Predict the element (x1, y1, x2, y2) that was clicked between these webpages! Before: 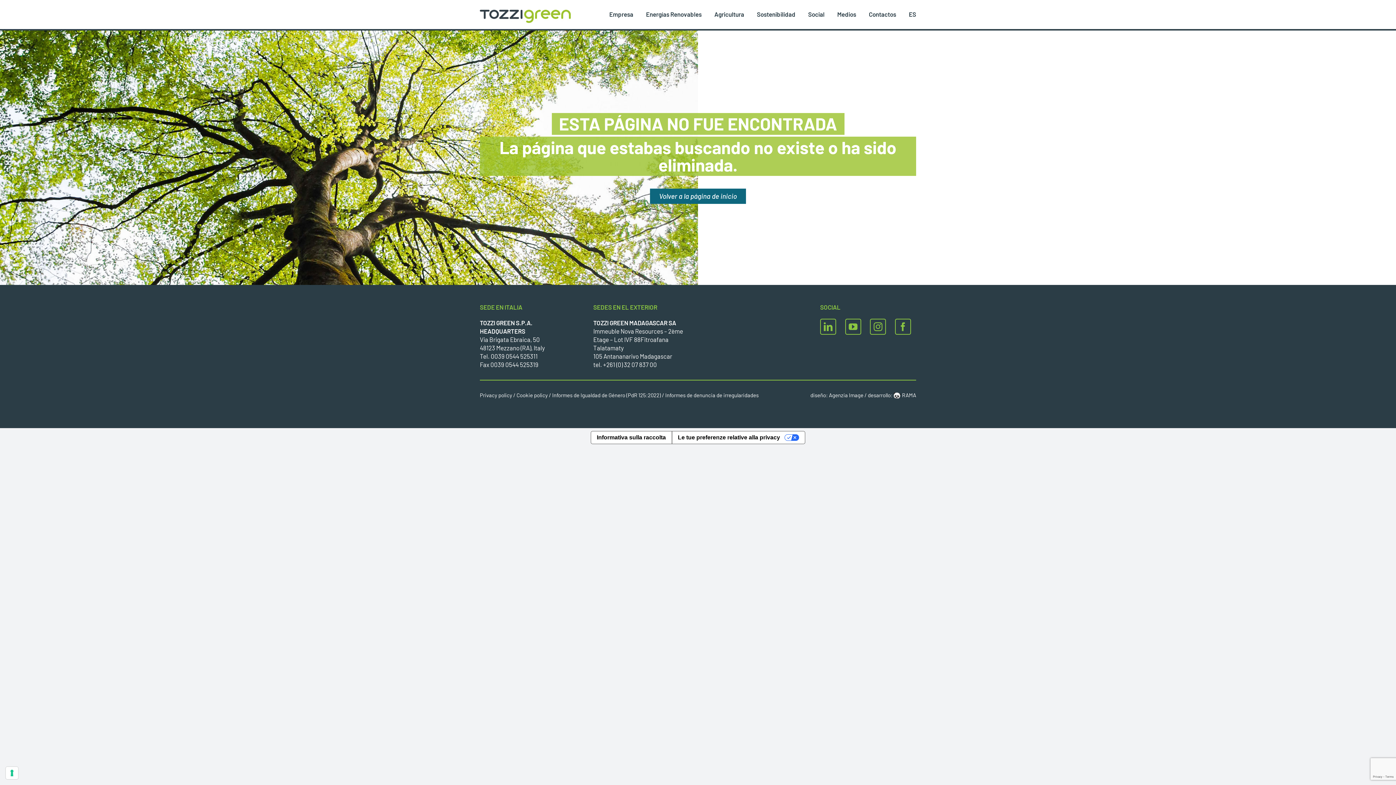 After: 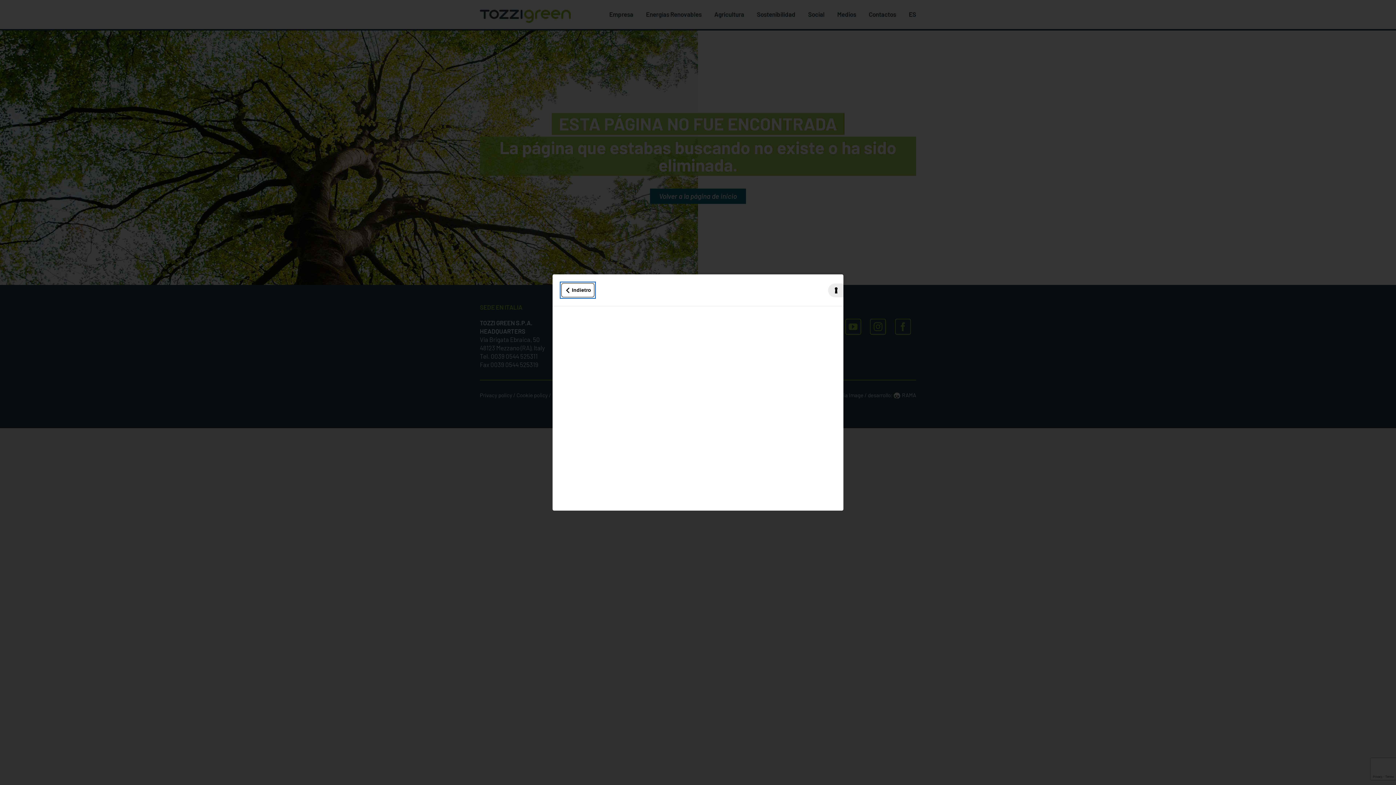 Action: bbox: (591, 431, 671, 444) label: Informativa sulla raccolta